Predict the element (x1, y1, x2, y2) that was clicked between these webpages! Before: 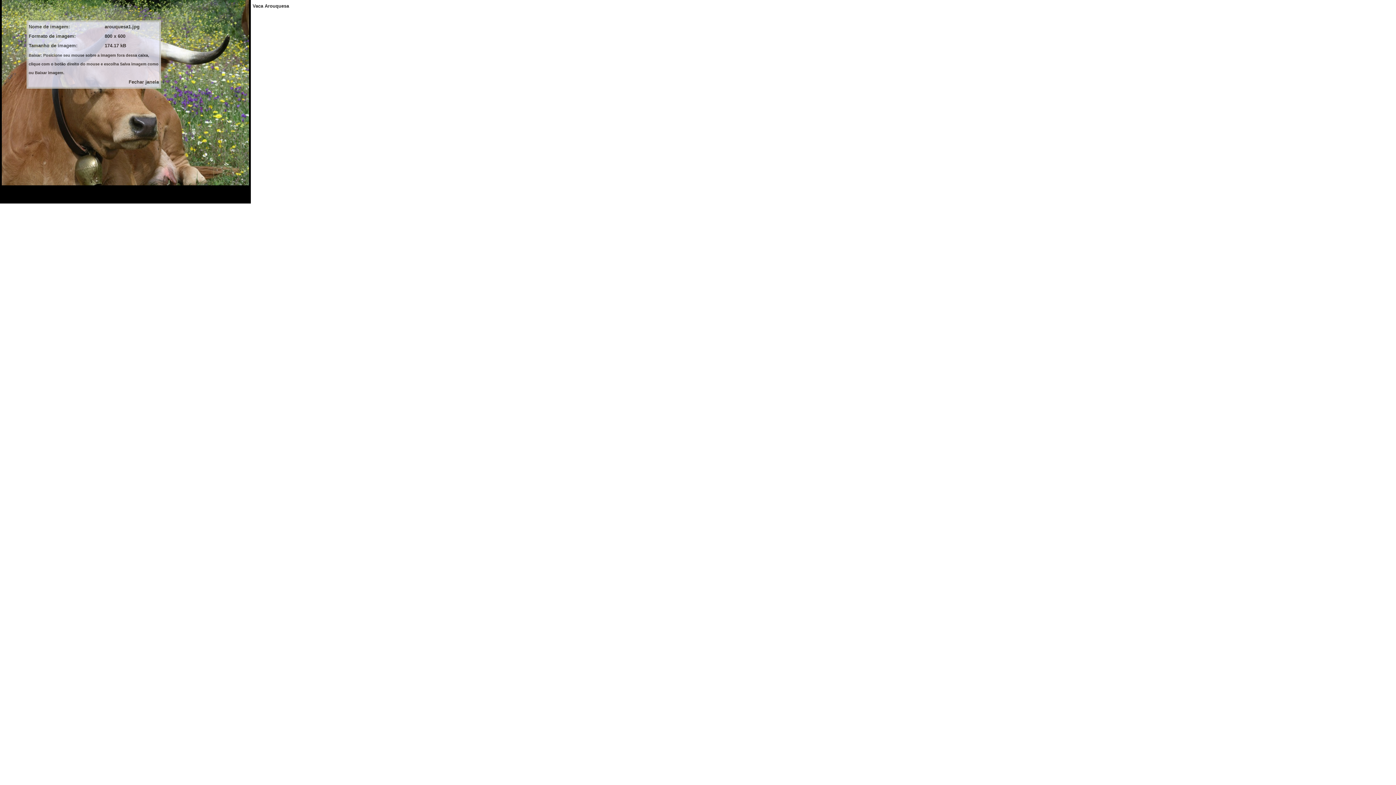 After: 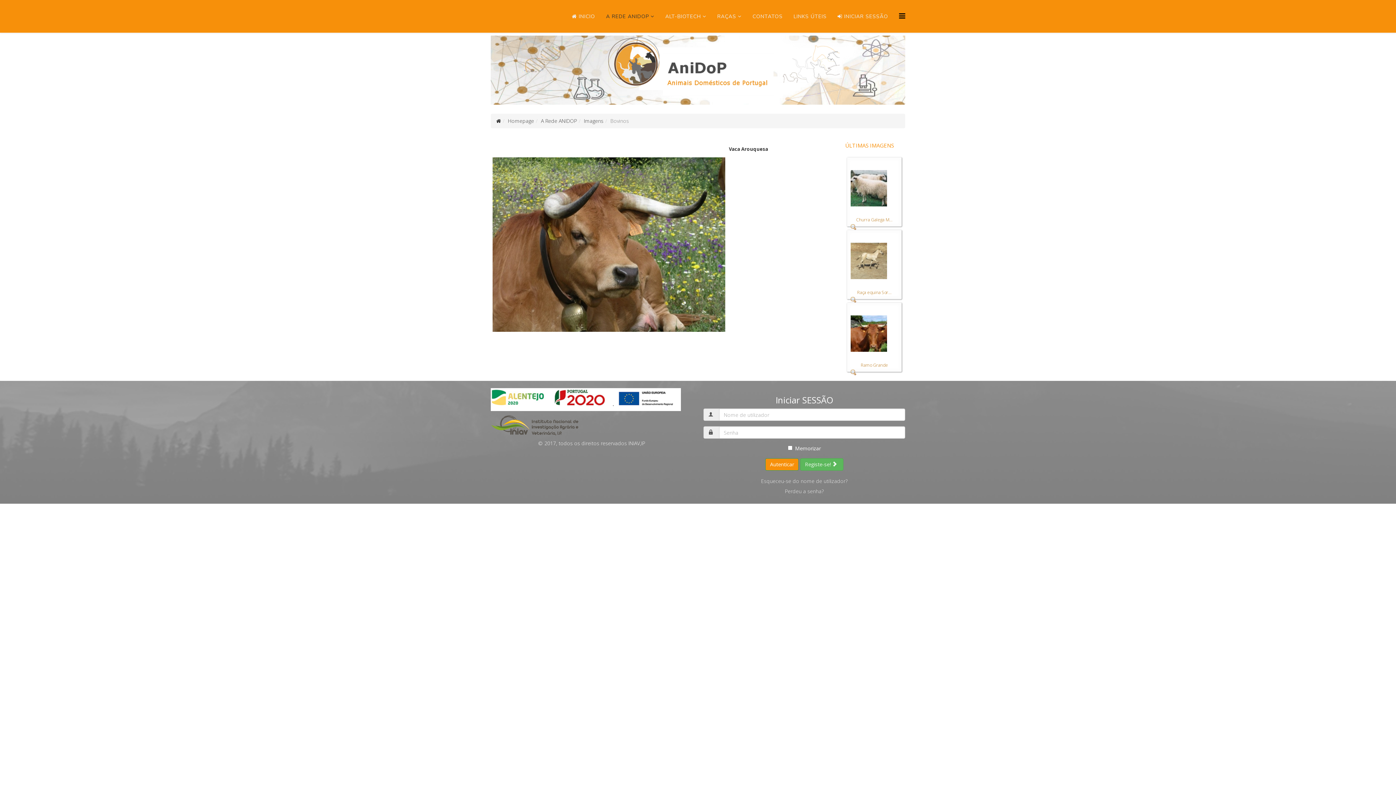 Action: bbox: (128, 79, 158, 84) label: Fechar janela